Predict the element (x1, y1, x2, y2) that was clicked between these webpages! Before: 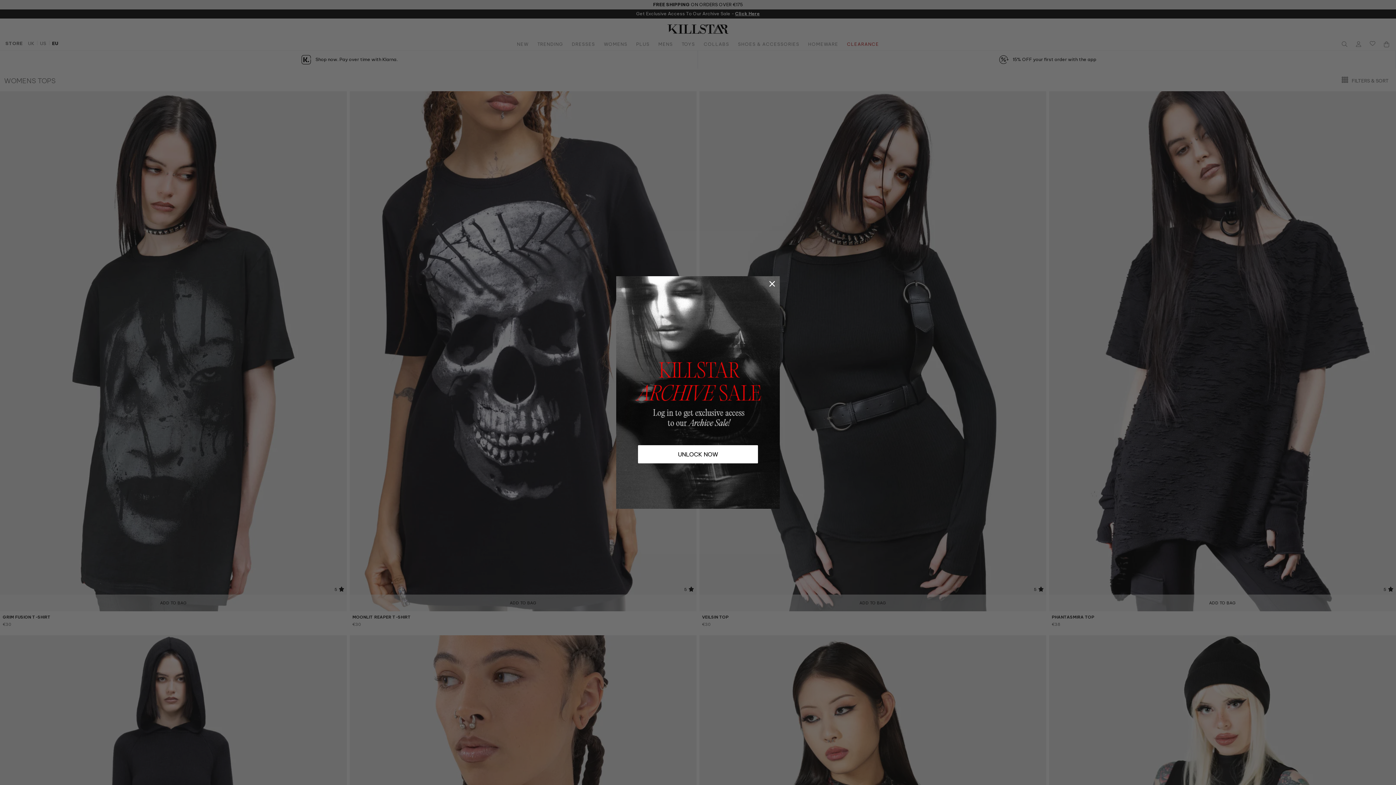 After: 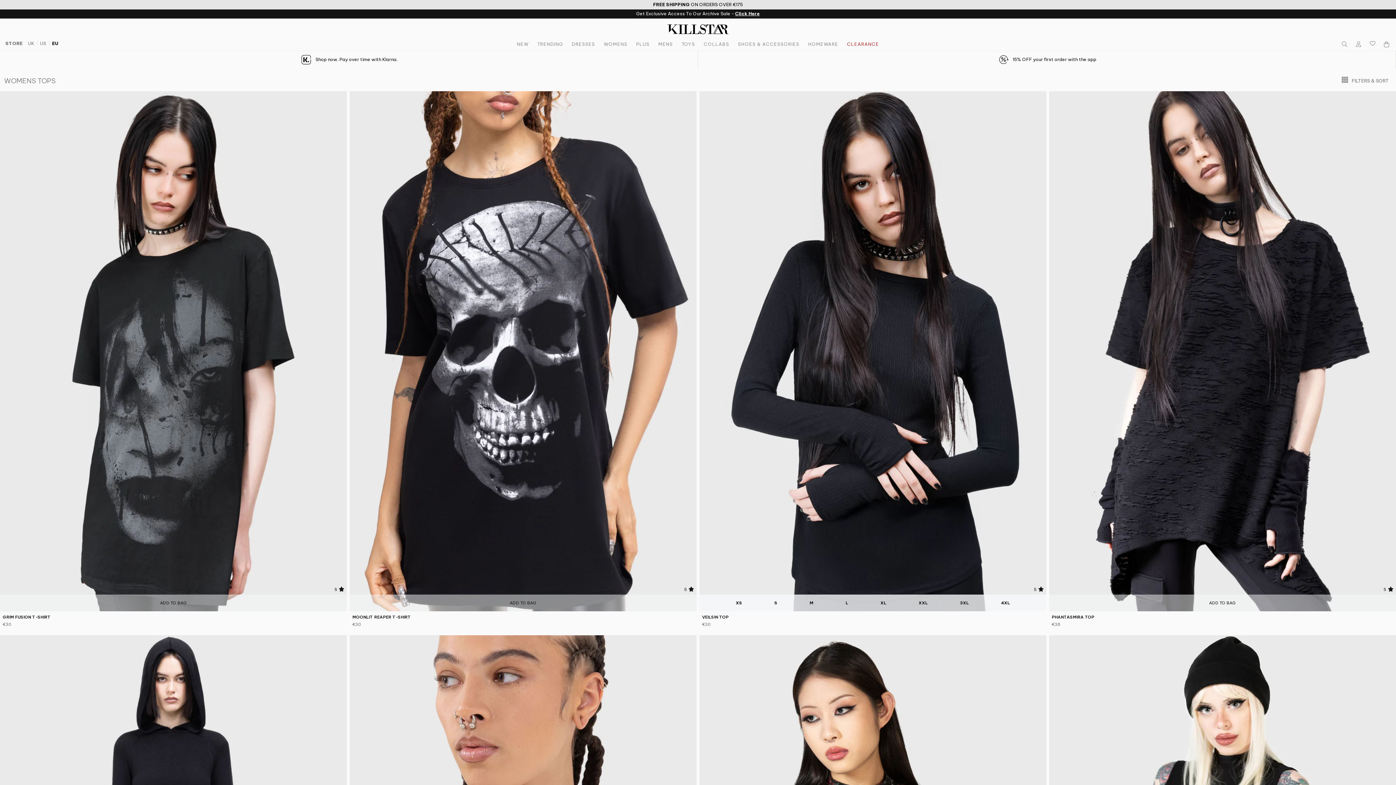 Action: label: Close dialog bbox: (766, 278, 778, 289)